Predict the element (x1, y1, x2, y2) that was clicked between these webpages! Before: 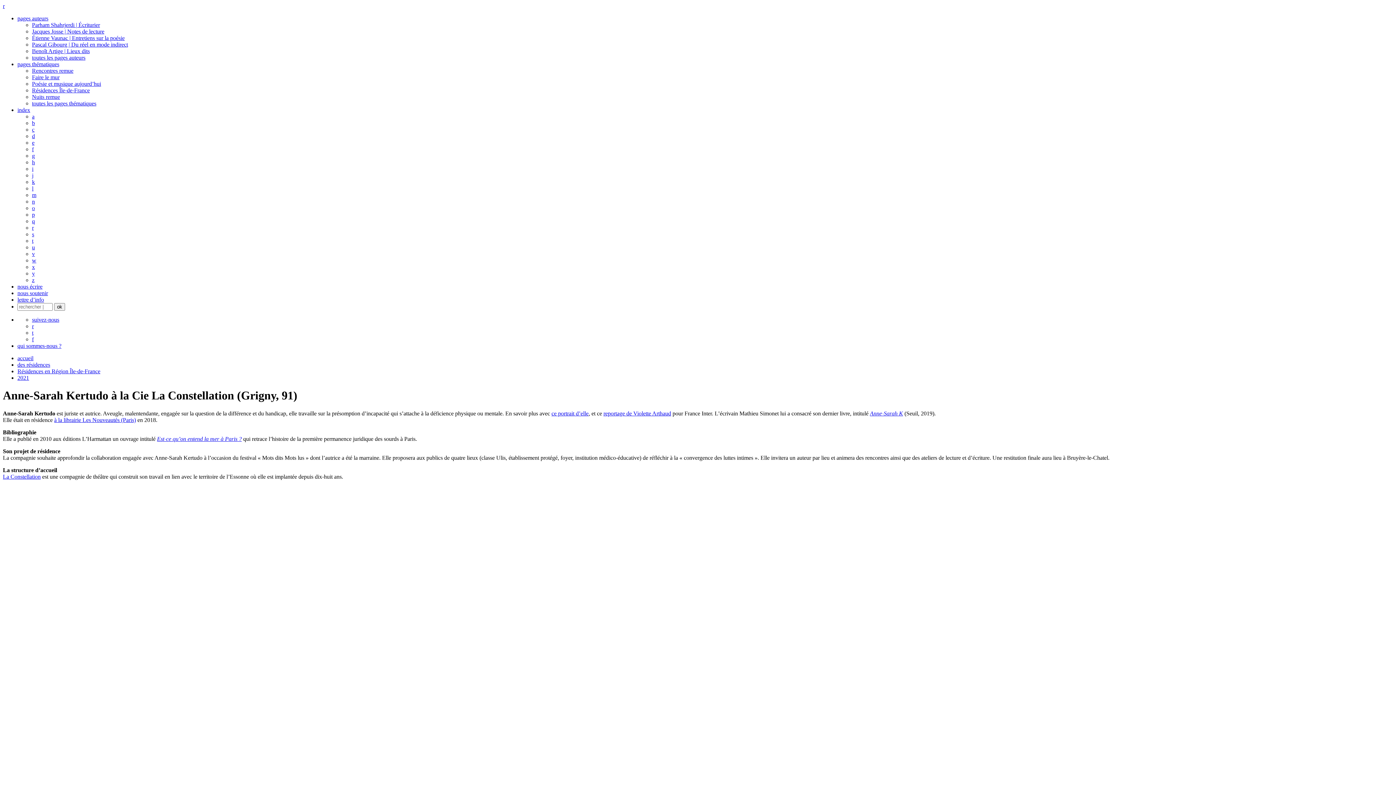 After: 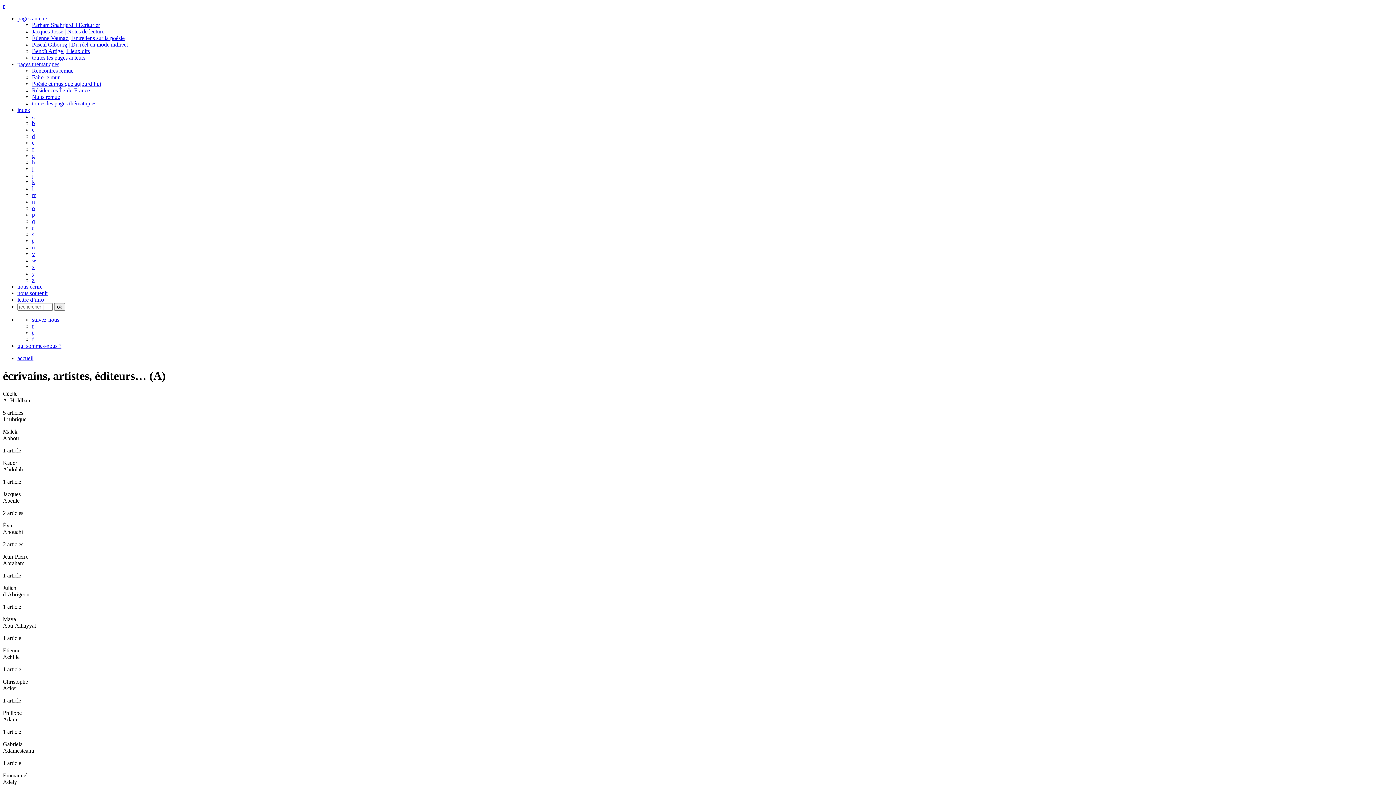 Action: bbox: (32, 113, 34, 119) label: a